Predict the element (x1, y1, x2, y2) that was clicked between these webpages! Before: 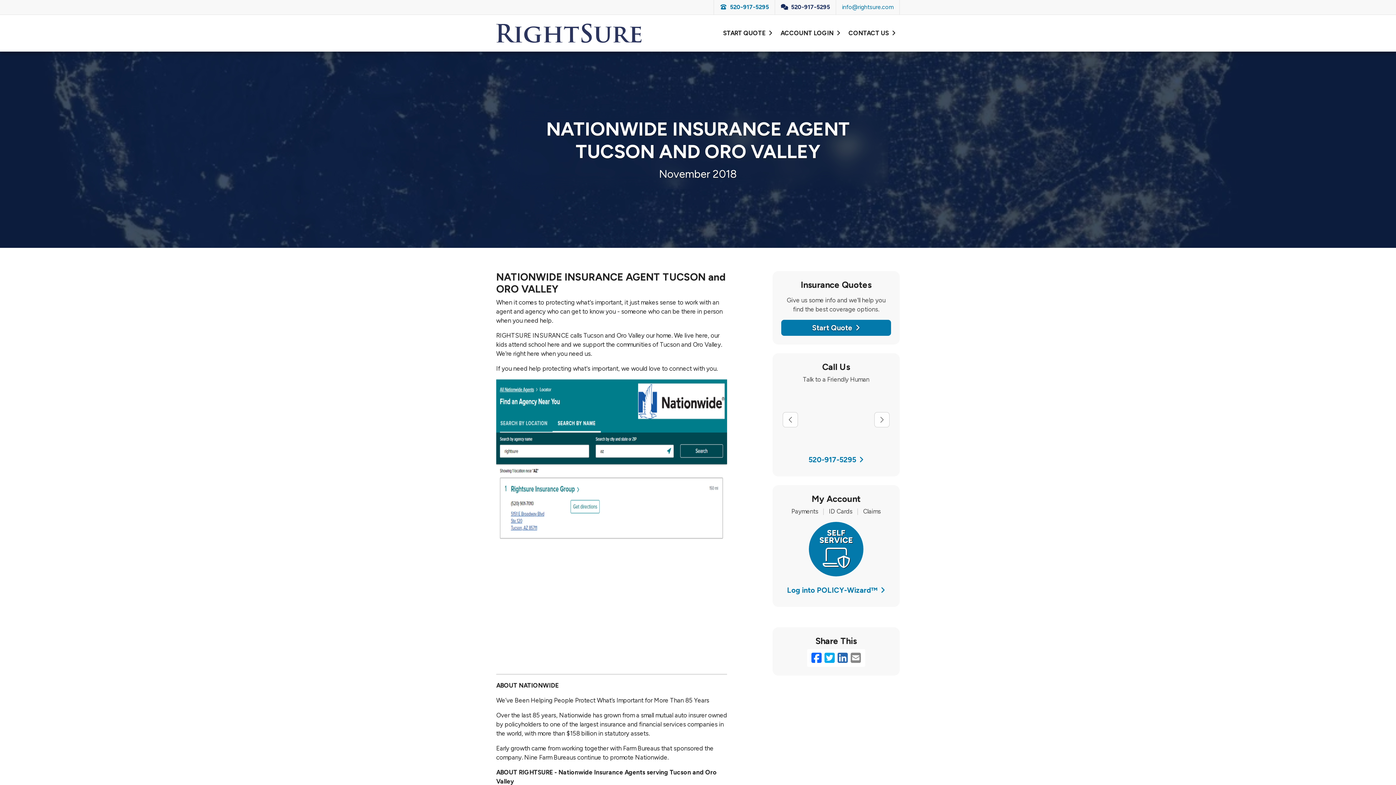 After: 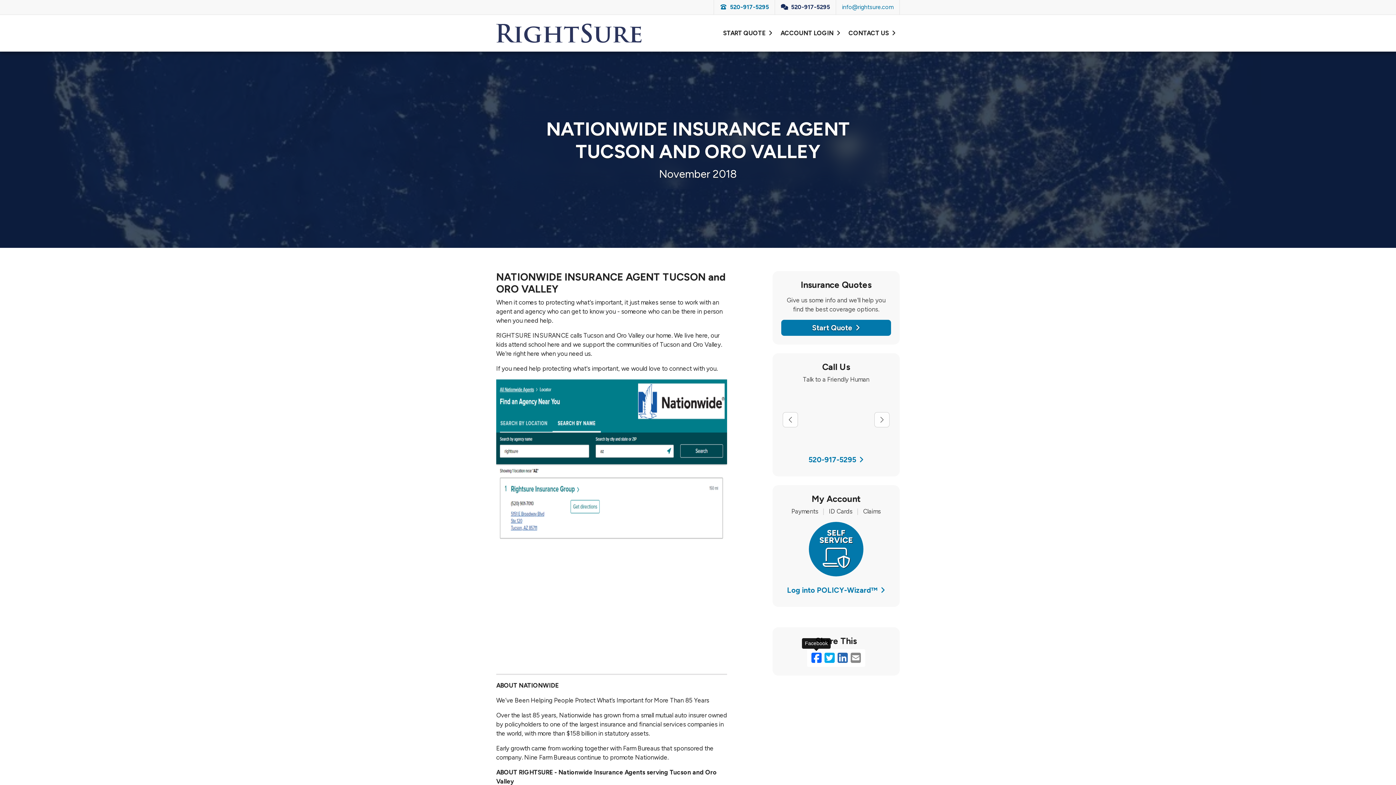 Action: label: Facebook (opens in a new tab) bbox: (811, 651, 821, 665)